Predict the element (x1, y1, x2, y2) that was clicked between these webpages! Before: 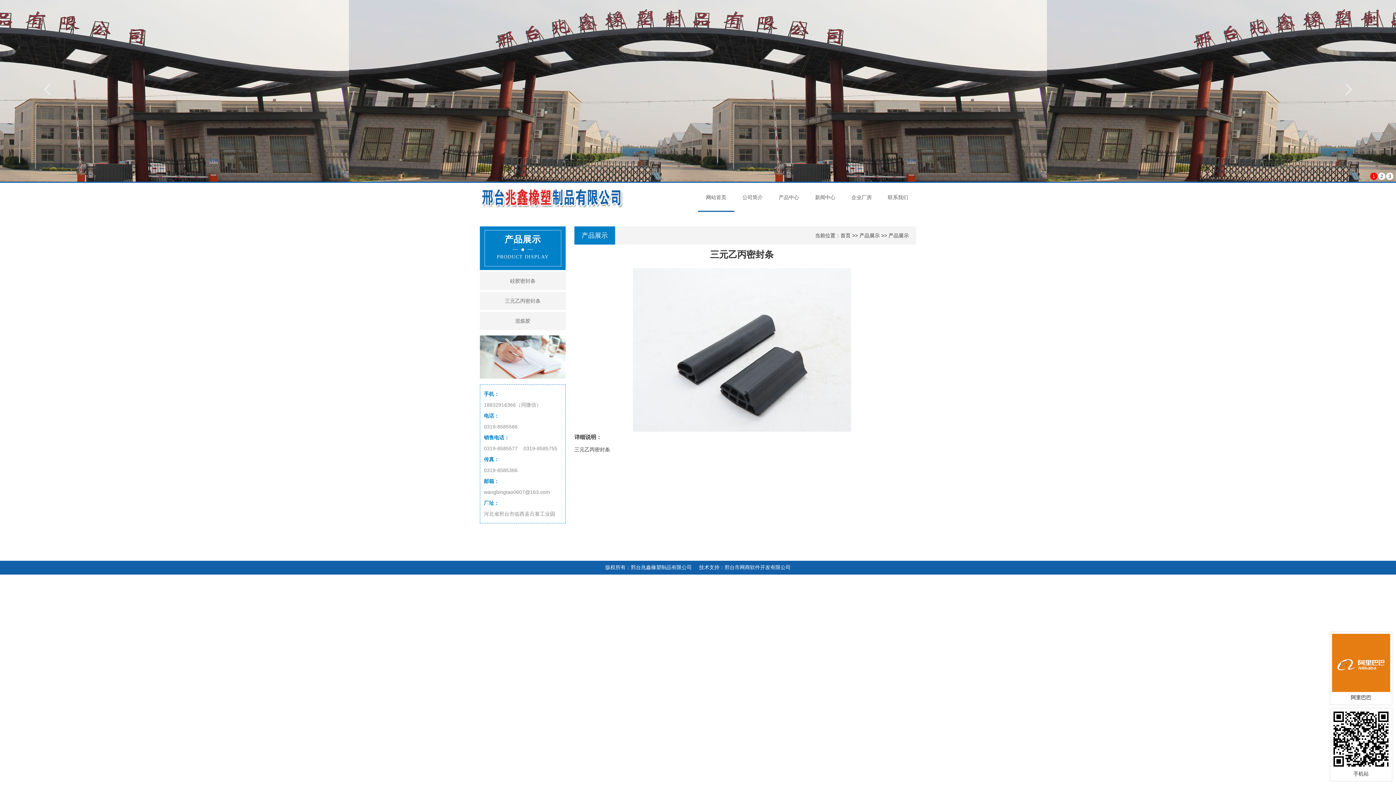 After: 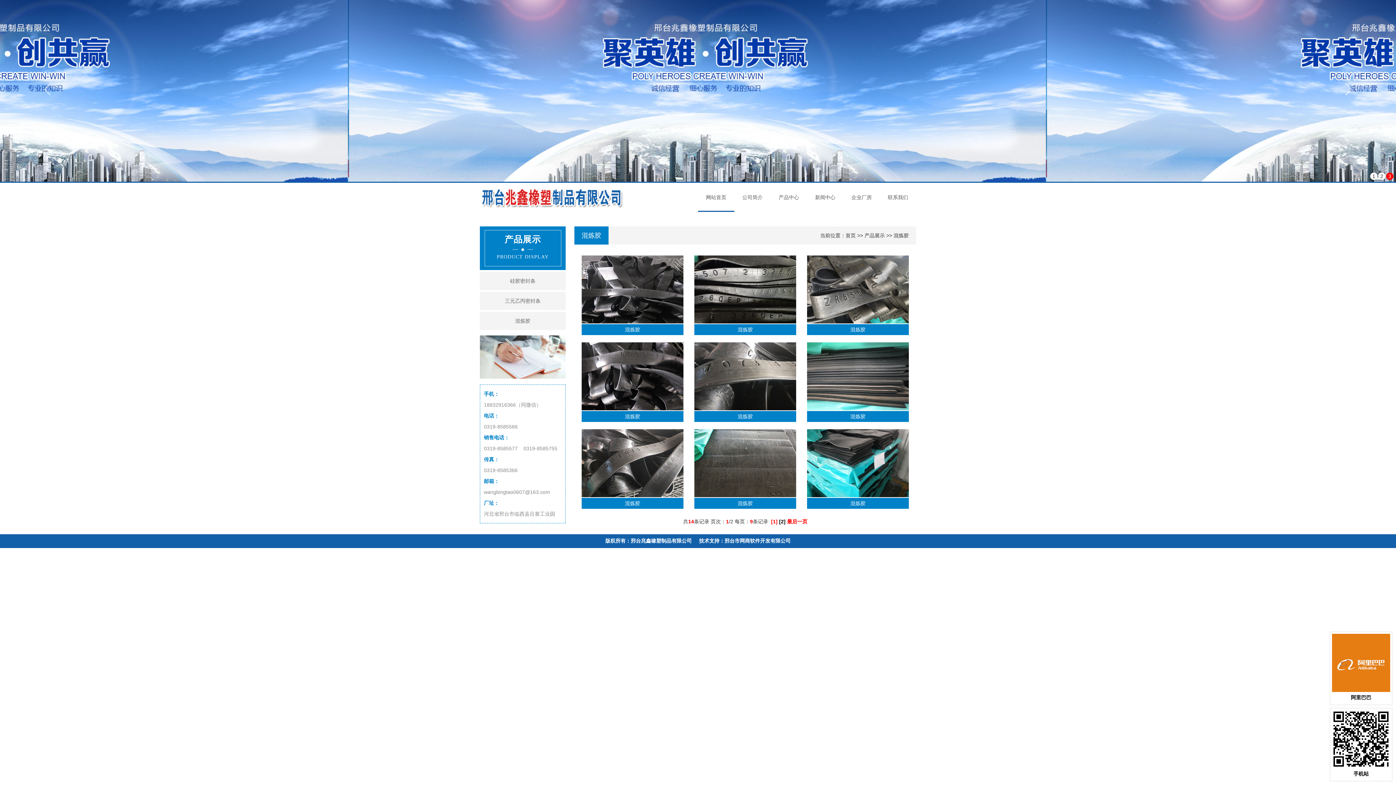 Action: label: 混炼胶 bbox: (515, 318, 530, 324)